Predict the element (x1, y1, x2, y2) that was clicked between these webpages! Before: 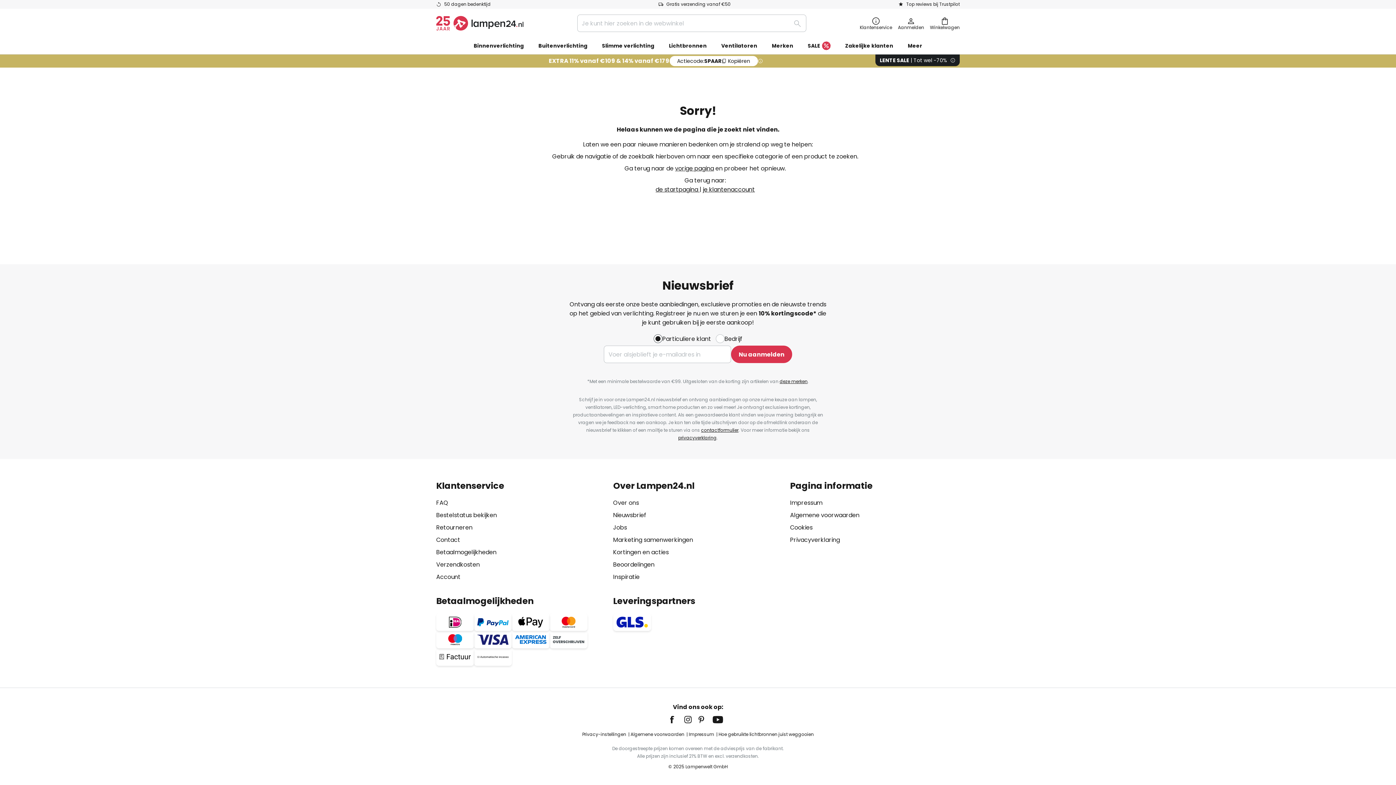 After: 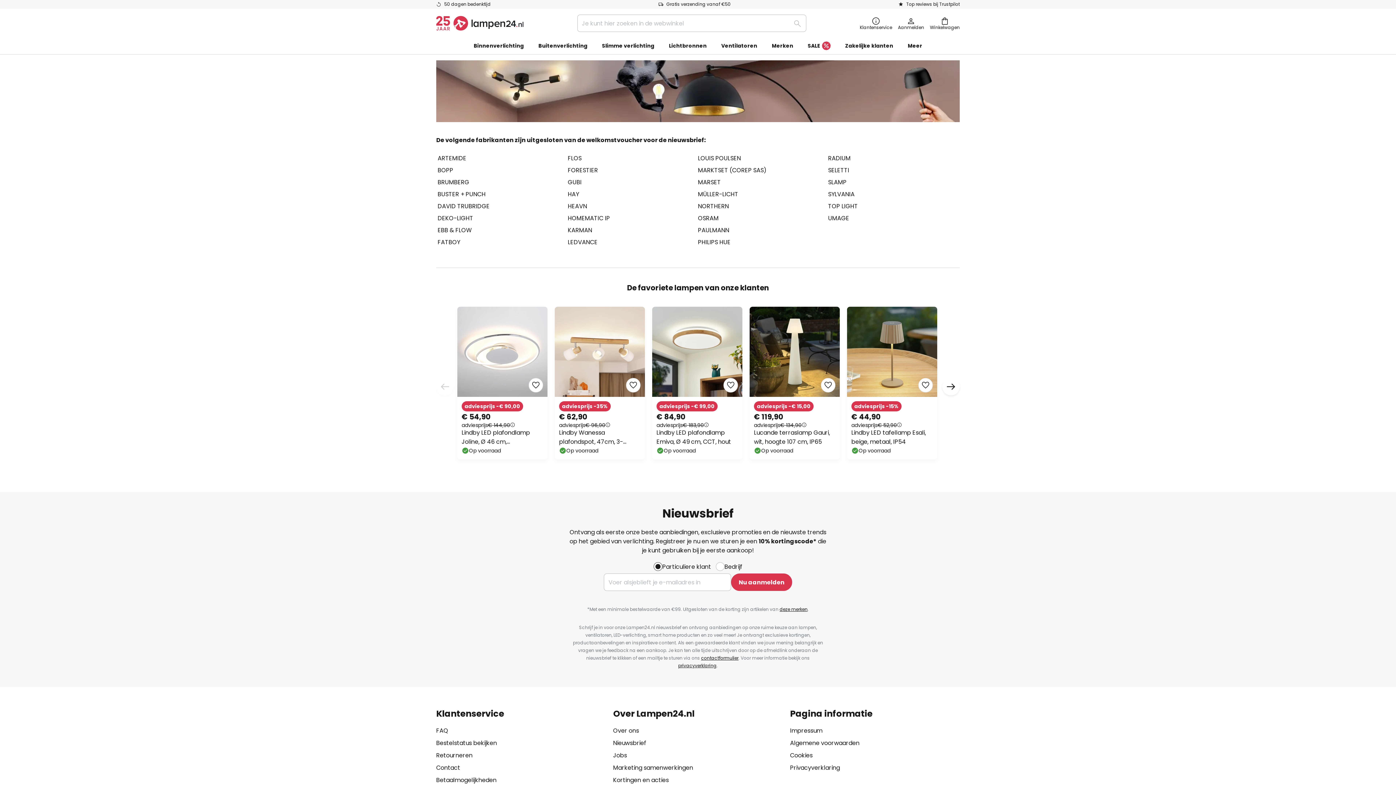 Action: bbox: (779, 378, 807, 384) label: deze merken